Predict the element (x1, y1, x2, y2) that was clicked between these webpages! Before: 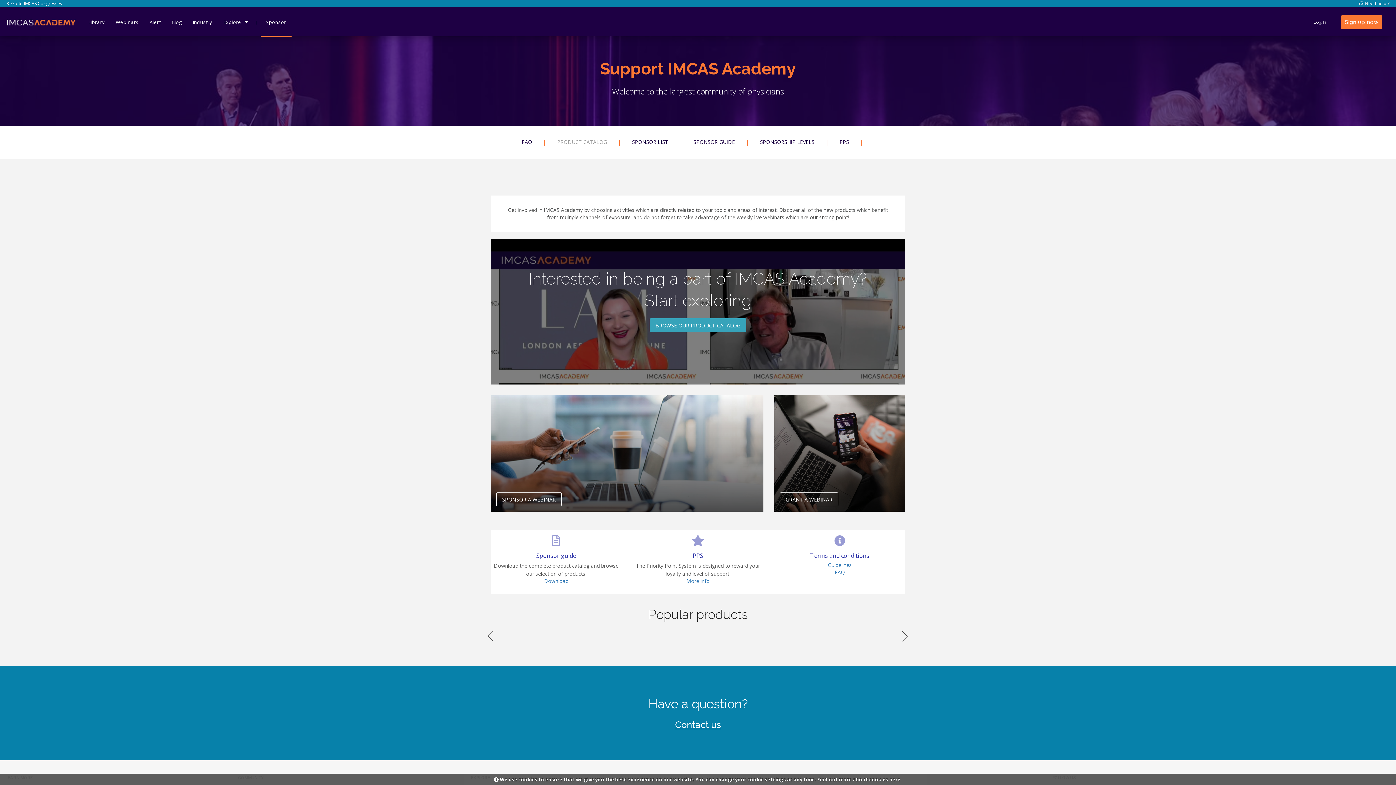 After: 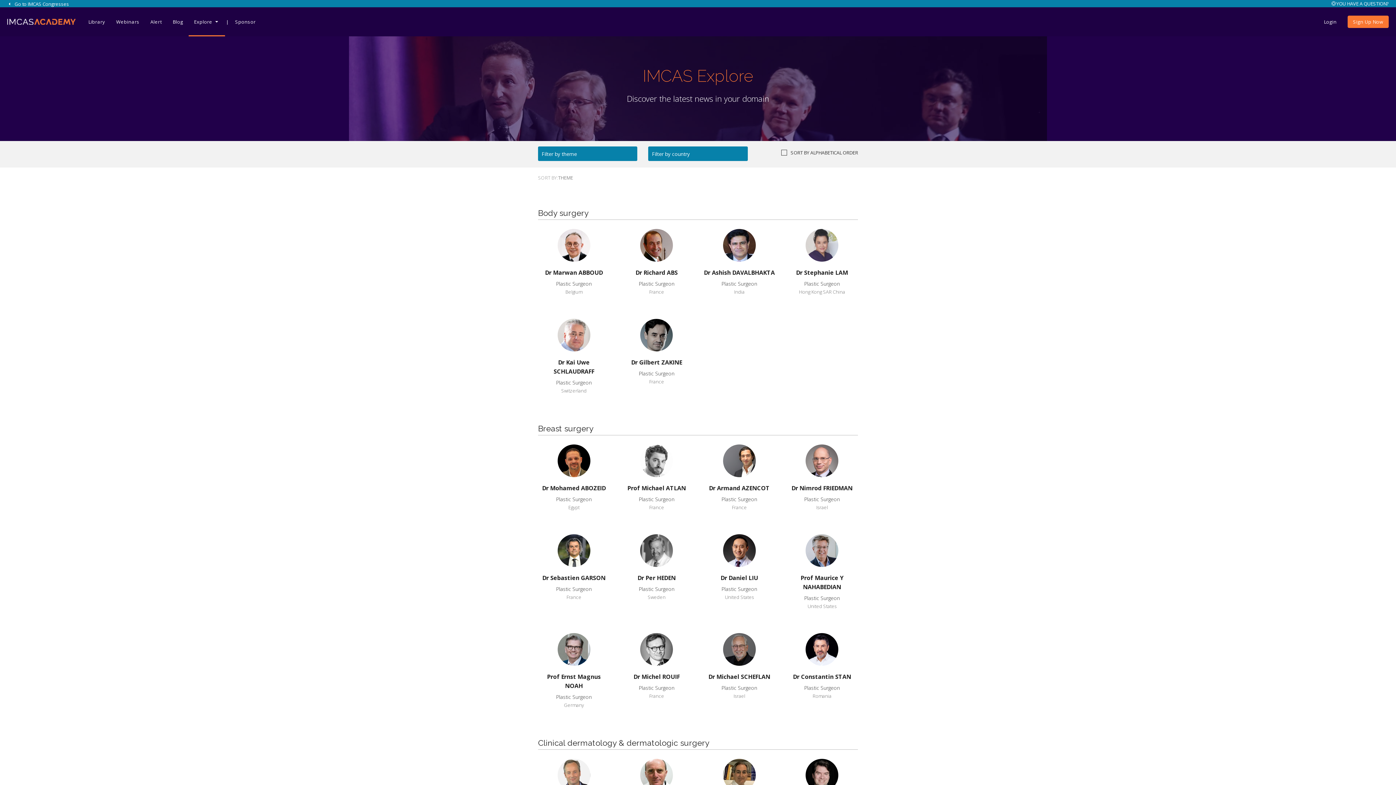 Action: bbox: (223, 7, 241, 36) label: Explore